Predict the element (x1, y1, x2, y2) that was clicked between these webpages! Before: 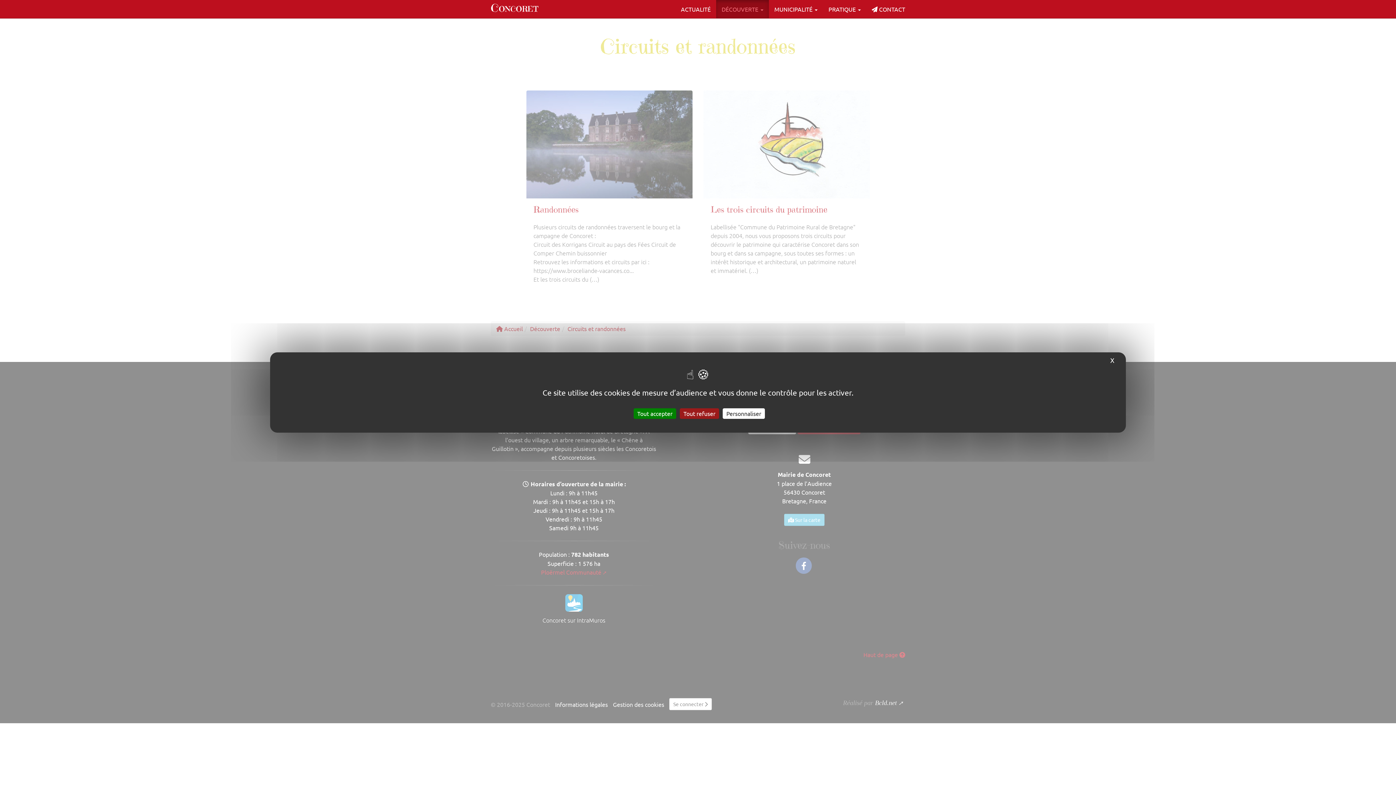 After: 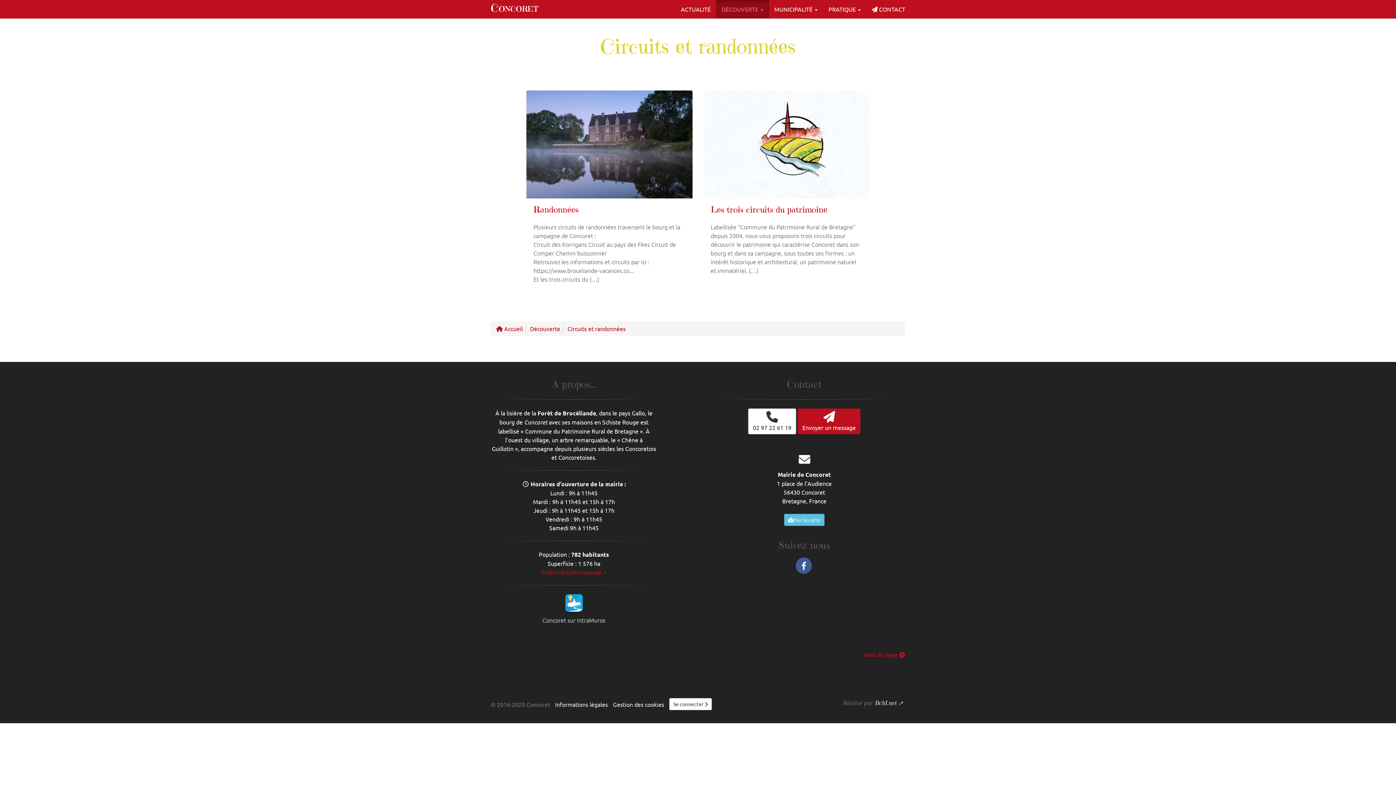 Action: bbox: (633, 408, 676, 419) label: Tout accepter